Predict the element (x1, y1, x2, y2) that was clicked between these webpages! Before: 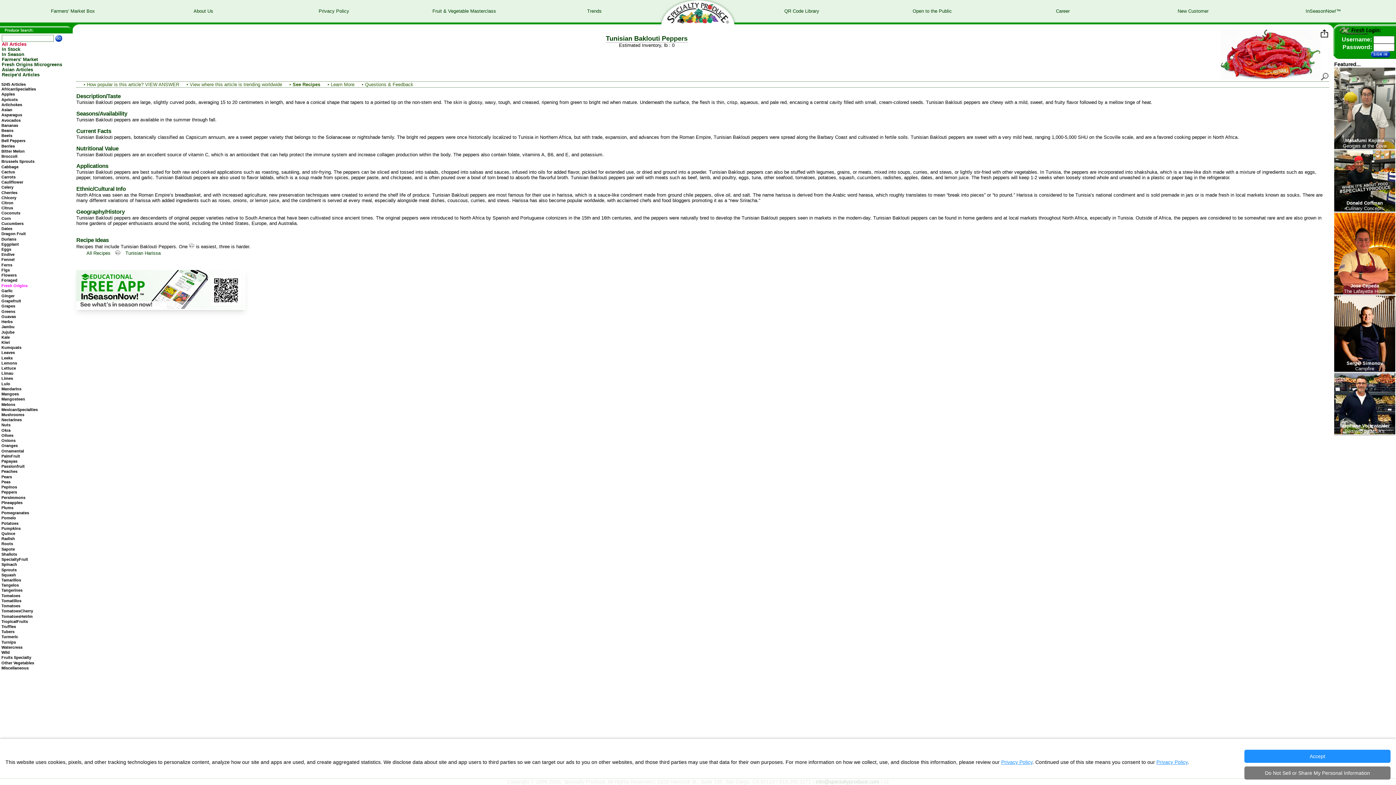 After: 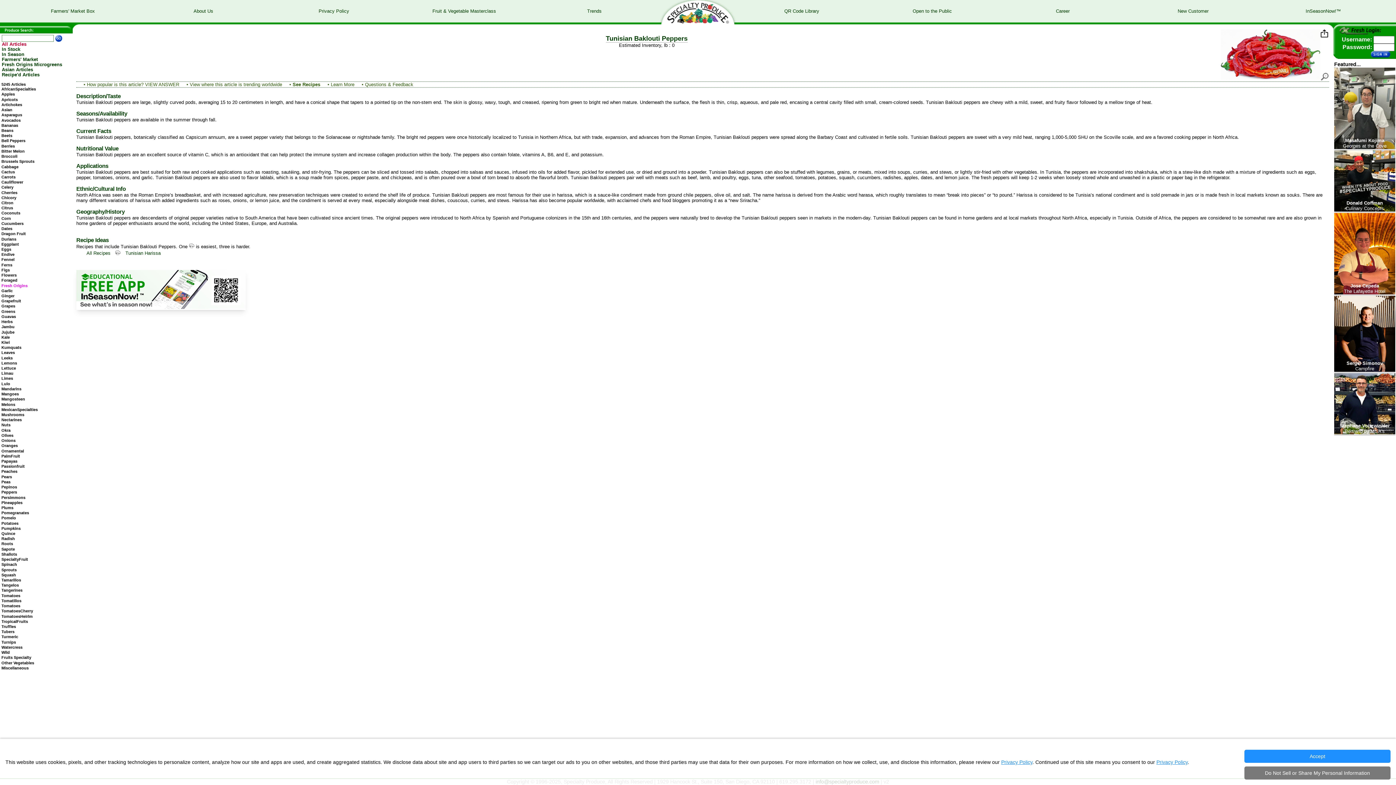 Action: bbox: (1334, 289, 1395, 295) label: Jose Cepeda
The Lafayette Hotel